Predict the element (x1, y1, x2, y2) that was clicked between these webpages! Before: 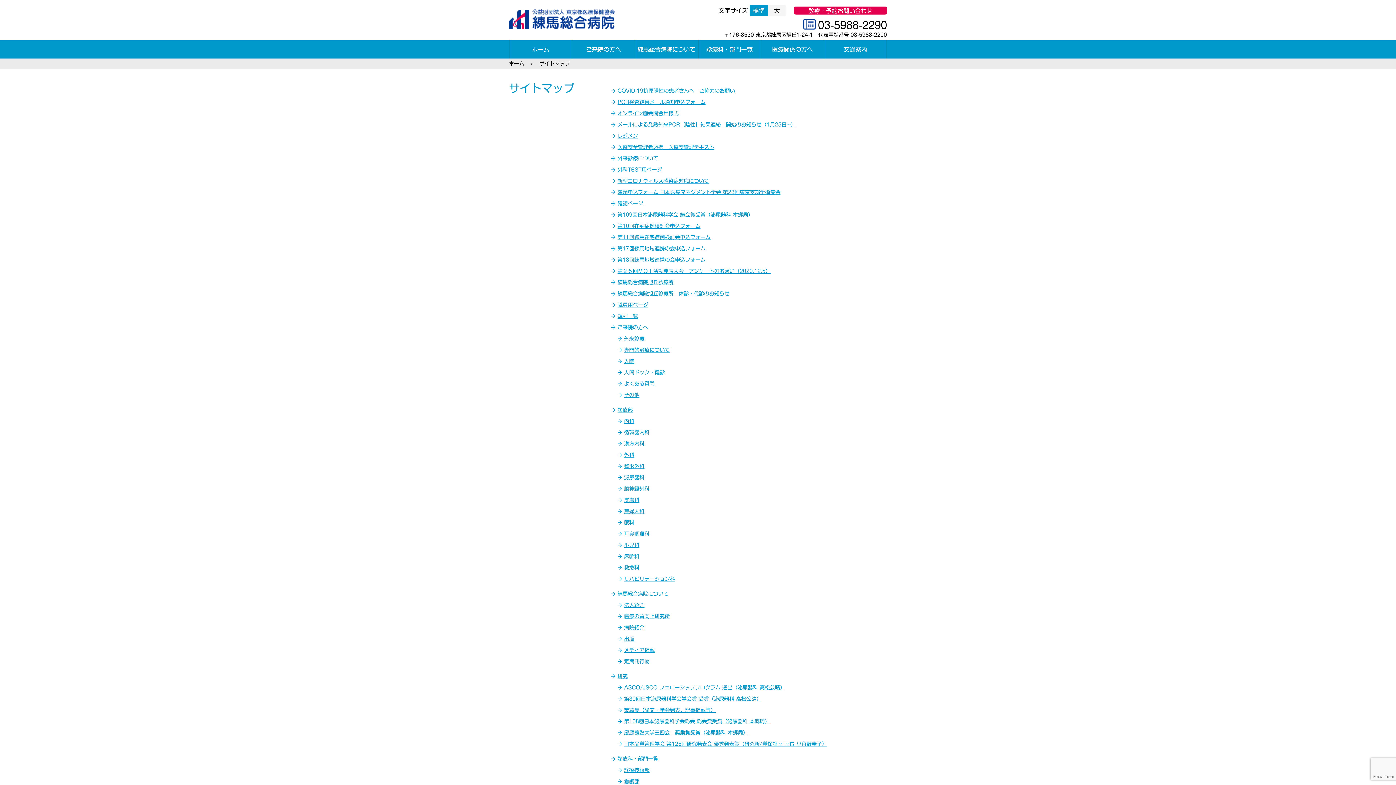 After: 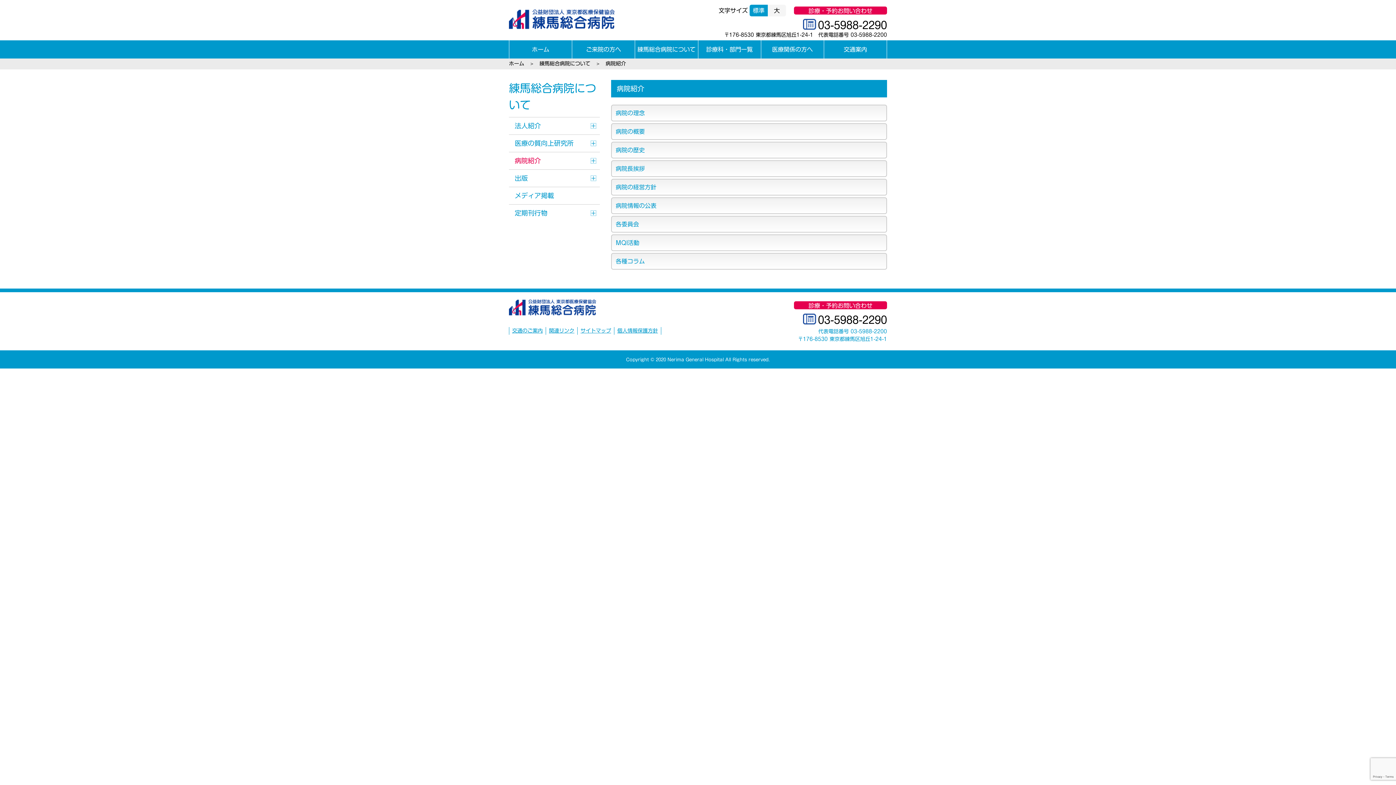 Action: label: 病院紹介 bbox: (624, 625, 644, 630)